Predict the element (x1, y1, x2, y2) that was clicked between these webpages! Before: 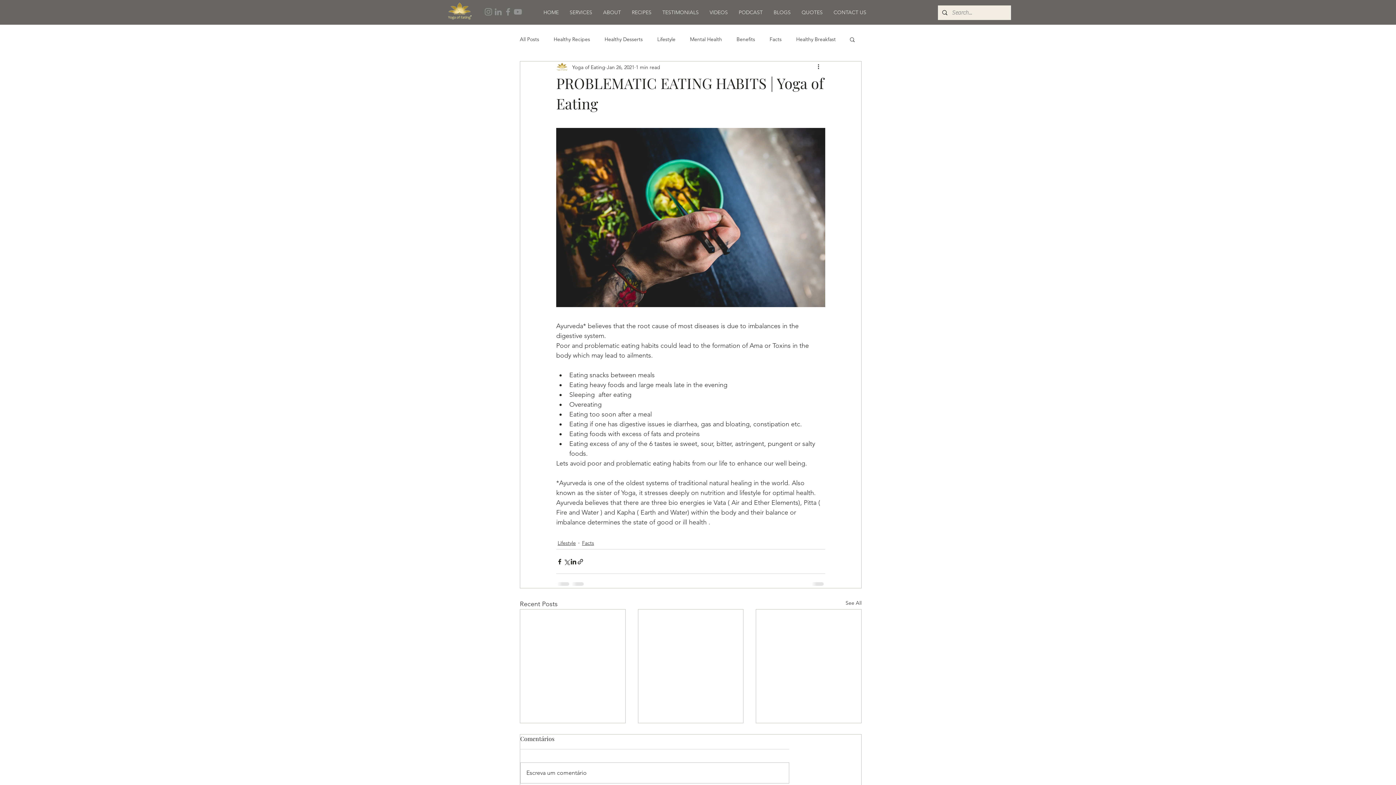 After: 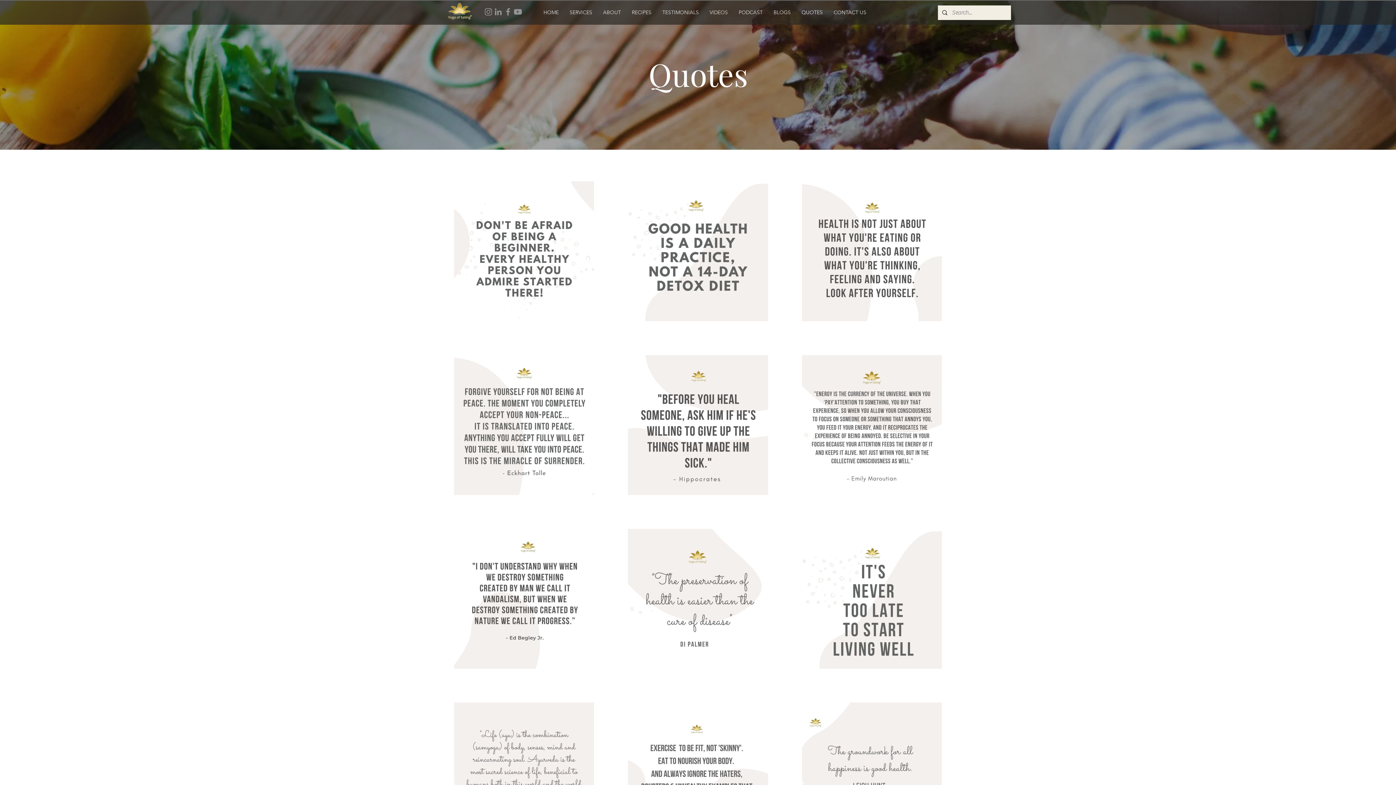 Action: label: QUOTES bbox: (796, 5, 828, 19)